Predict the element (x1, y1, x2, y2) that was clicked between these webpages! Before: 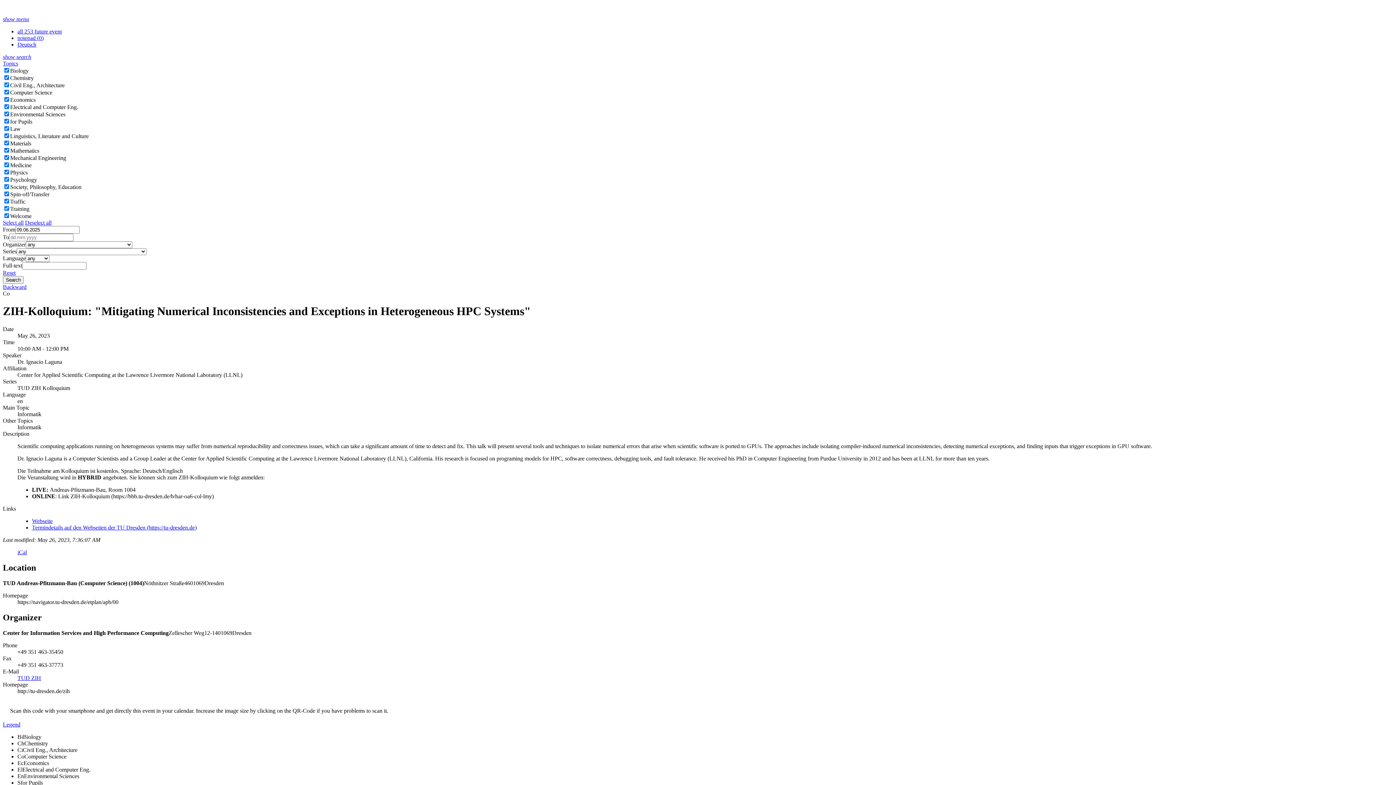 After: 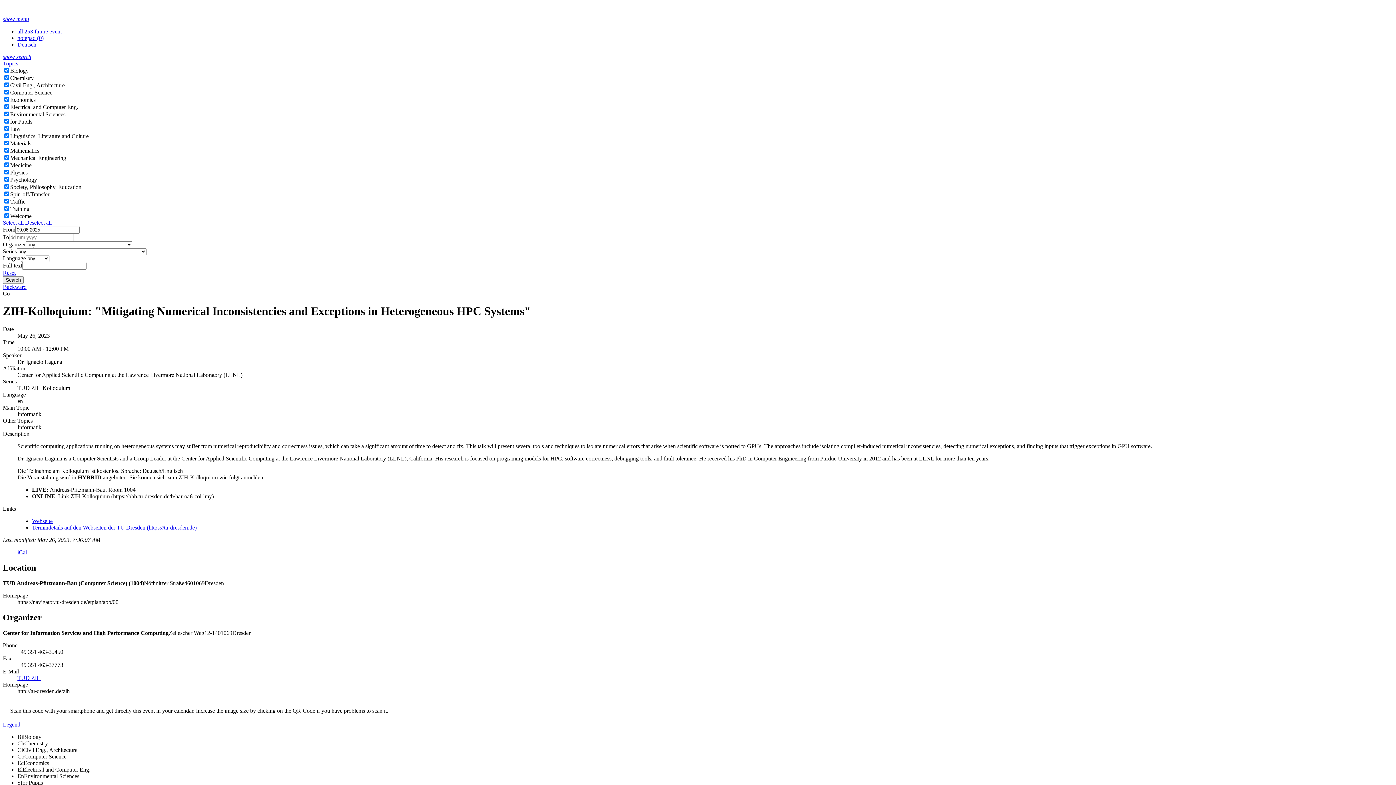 Action: bbox: (2, 53, 31, 60) label: show search